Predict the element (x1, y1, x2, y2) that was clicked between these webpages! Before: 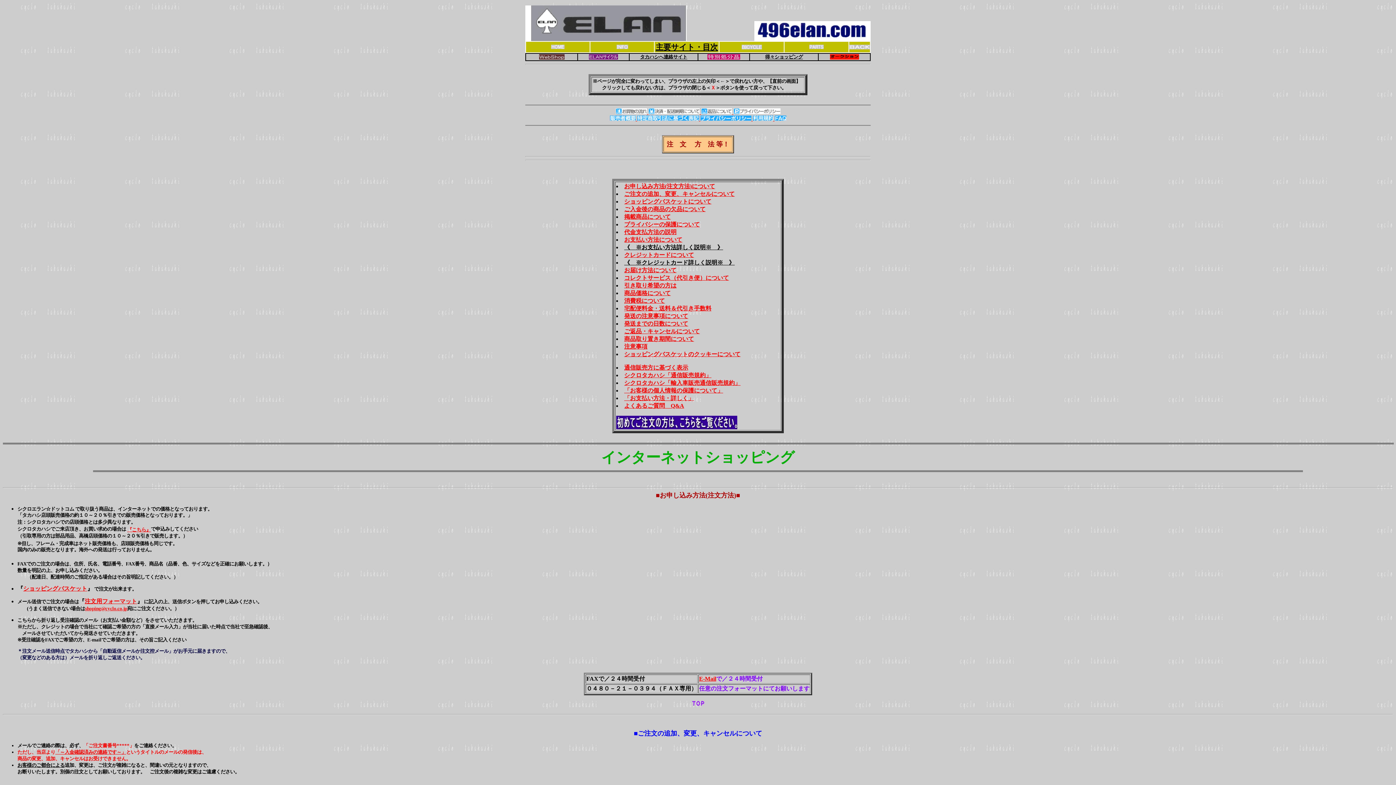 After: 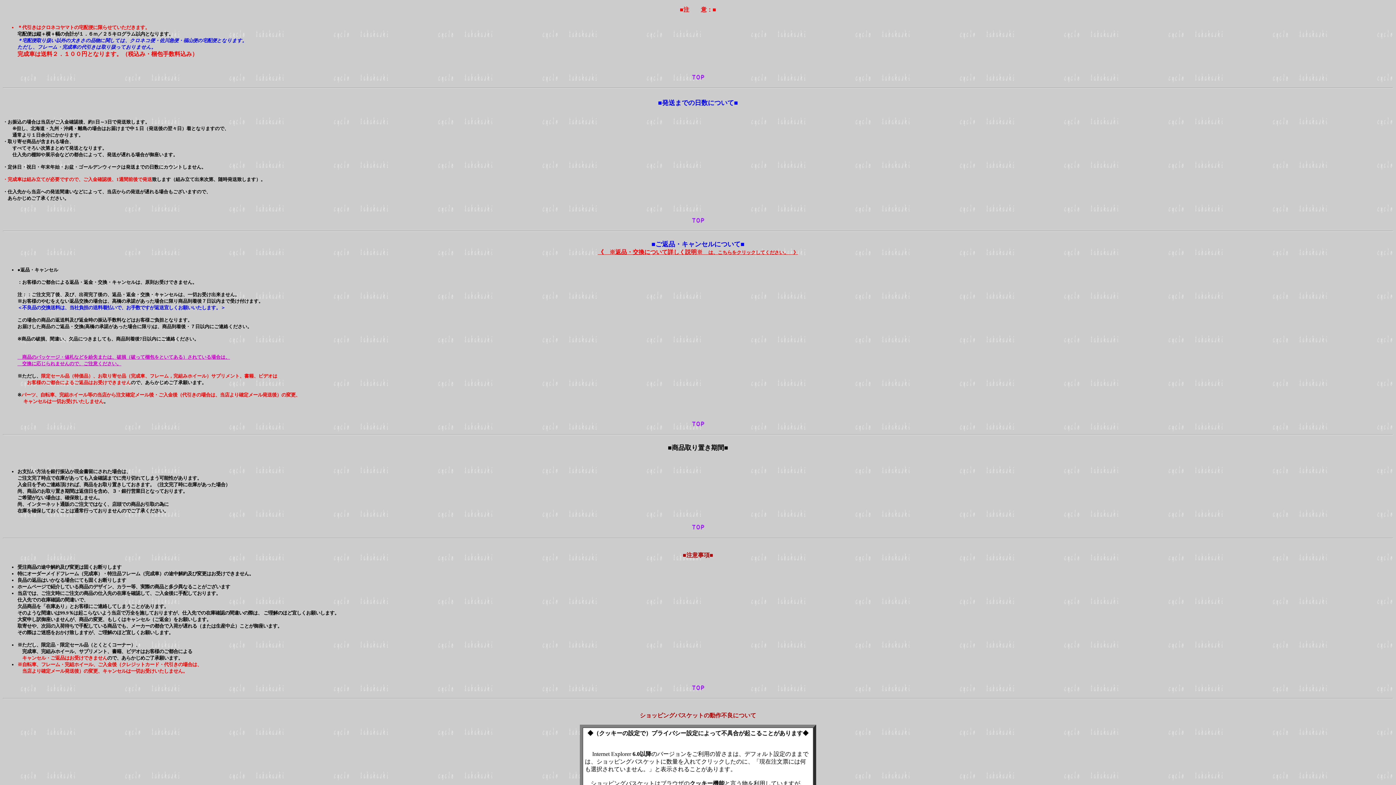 Action: bbox: (624, 313, 688, 319) label: 発送の注意事項について